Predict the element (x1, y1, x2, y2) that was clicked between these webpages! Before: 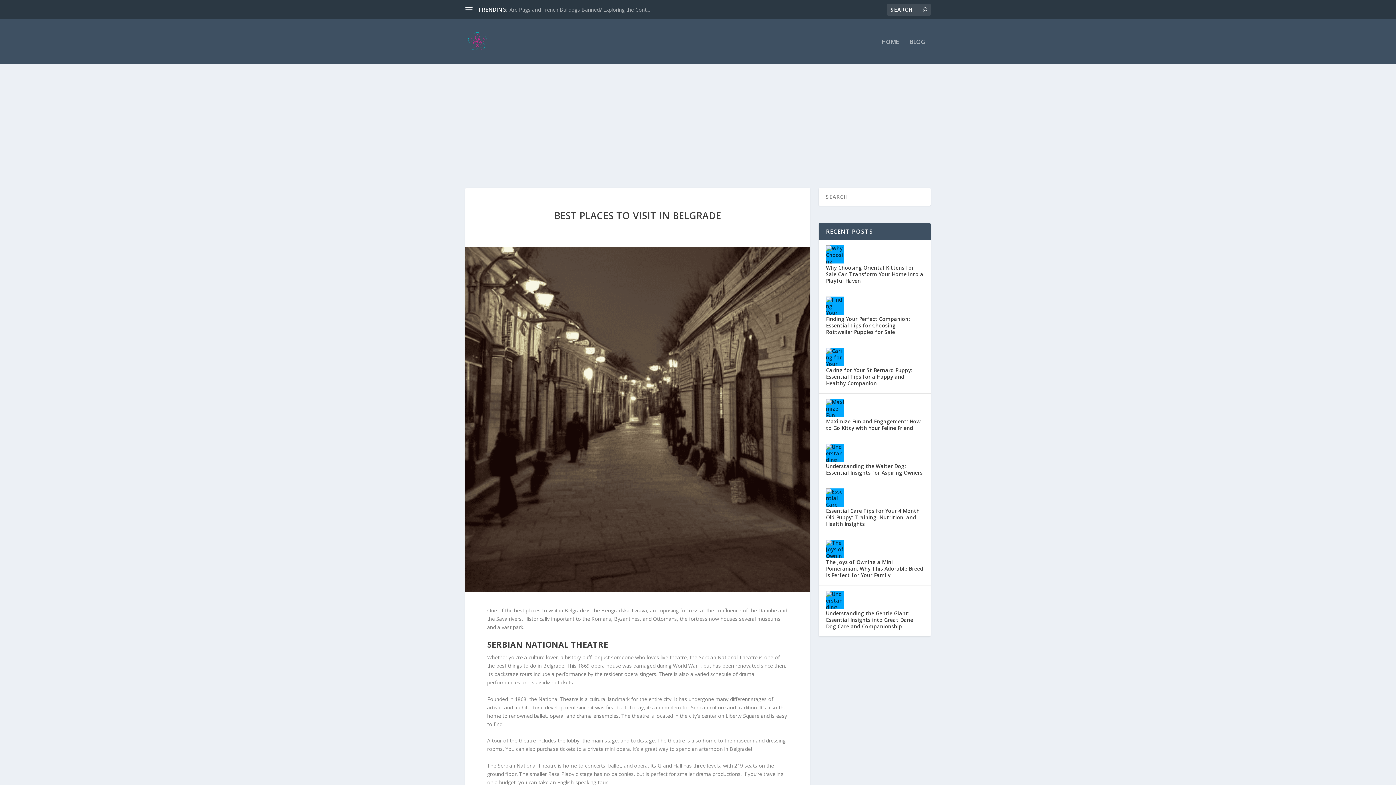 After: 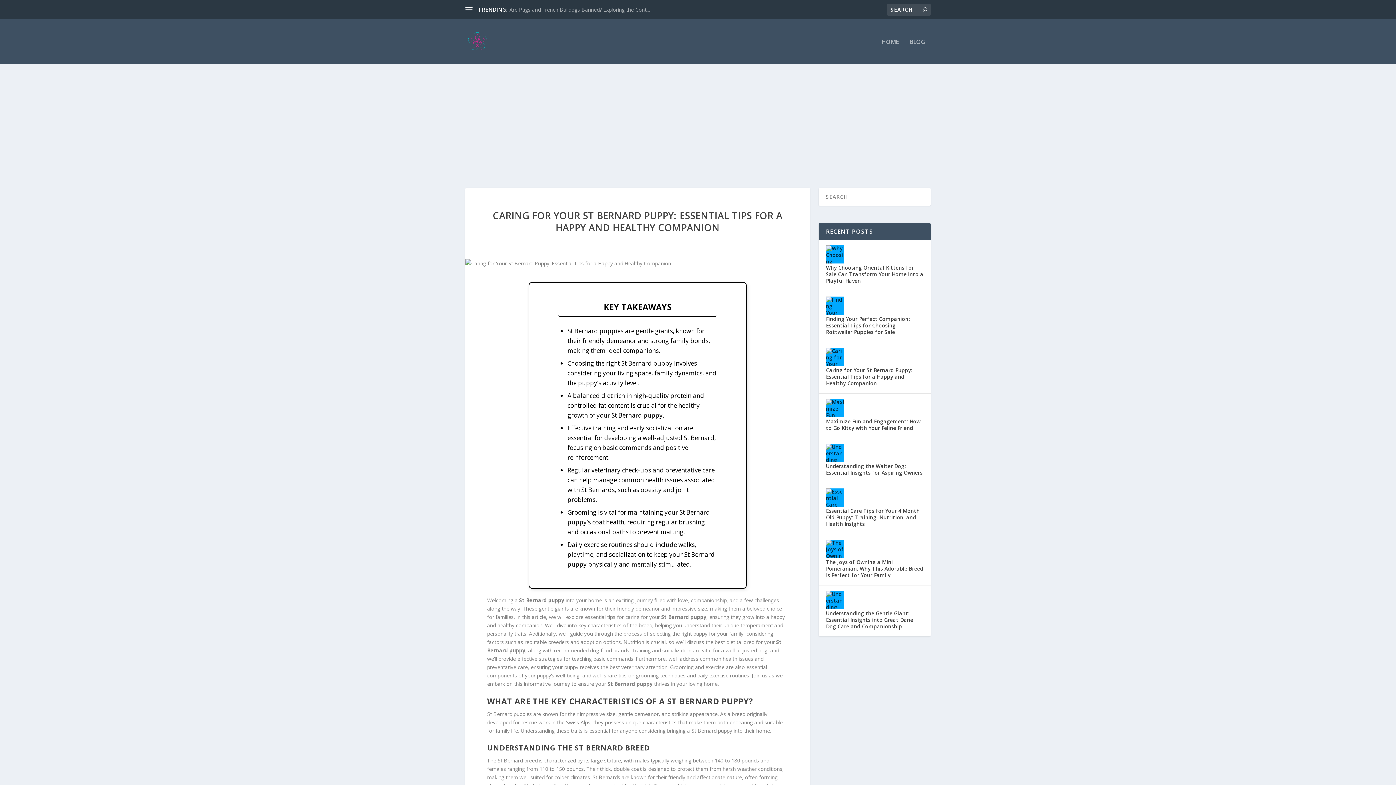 Action: bbox: (826, 348, 844, 366)